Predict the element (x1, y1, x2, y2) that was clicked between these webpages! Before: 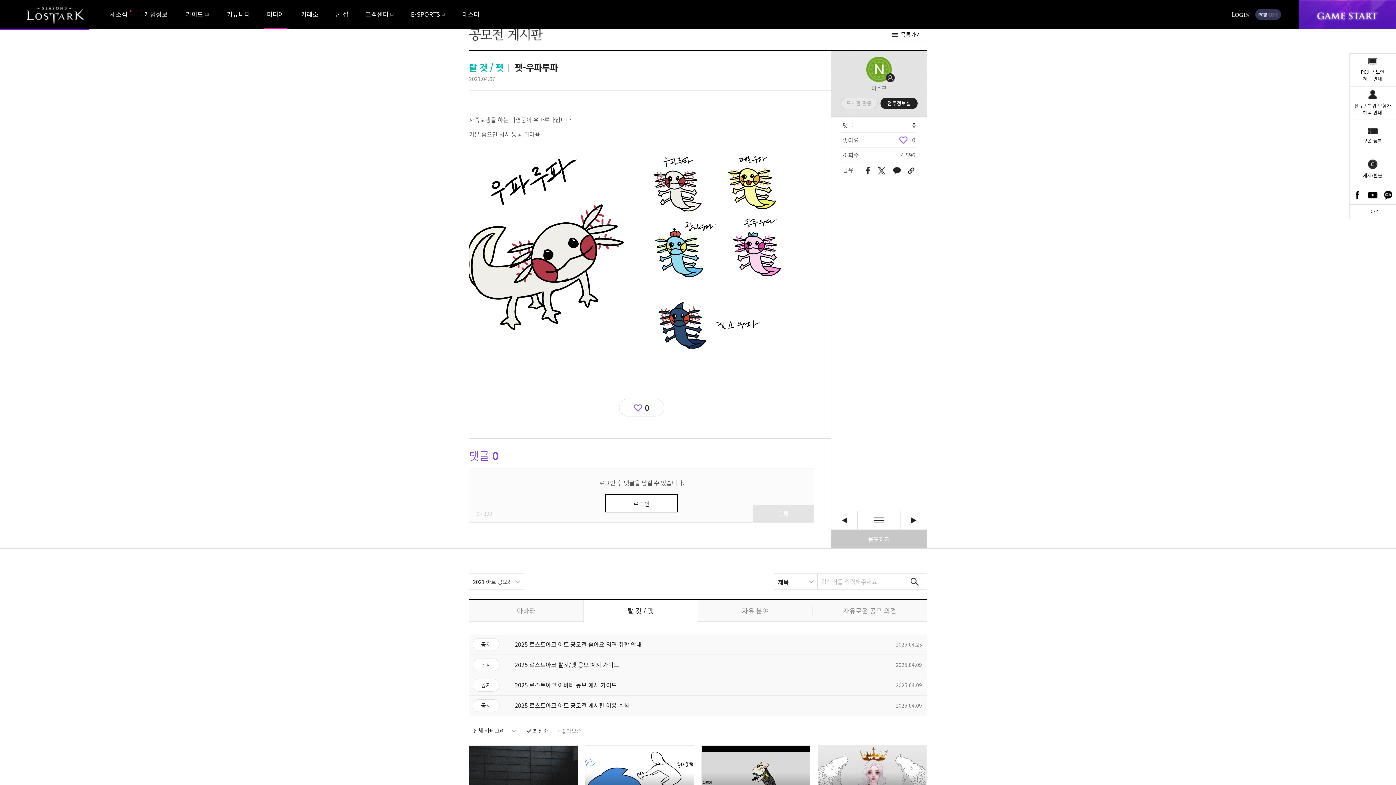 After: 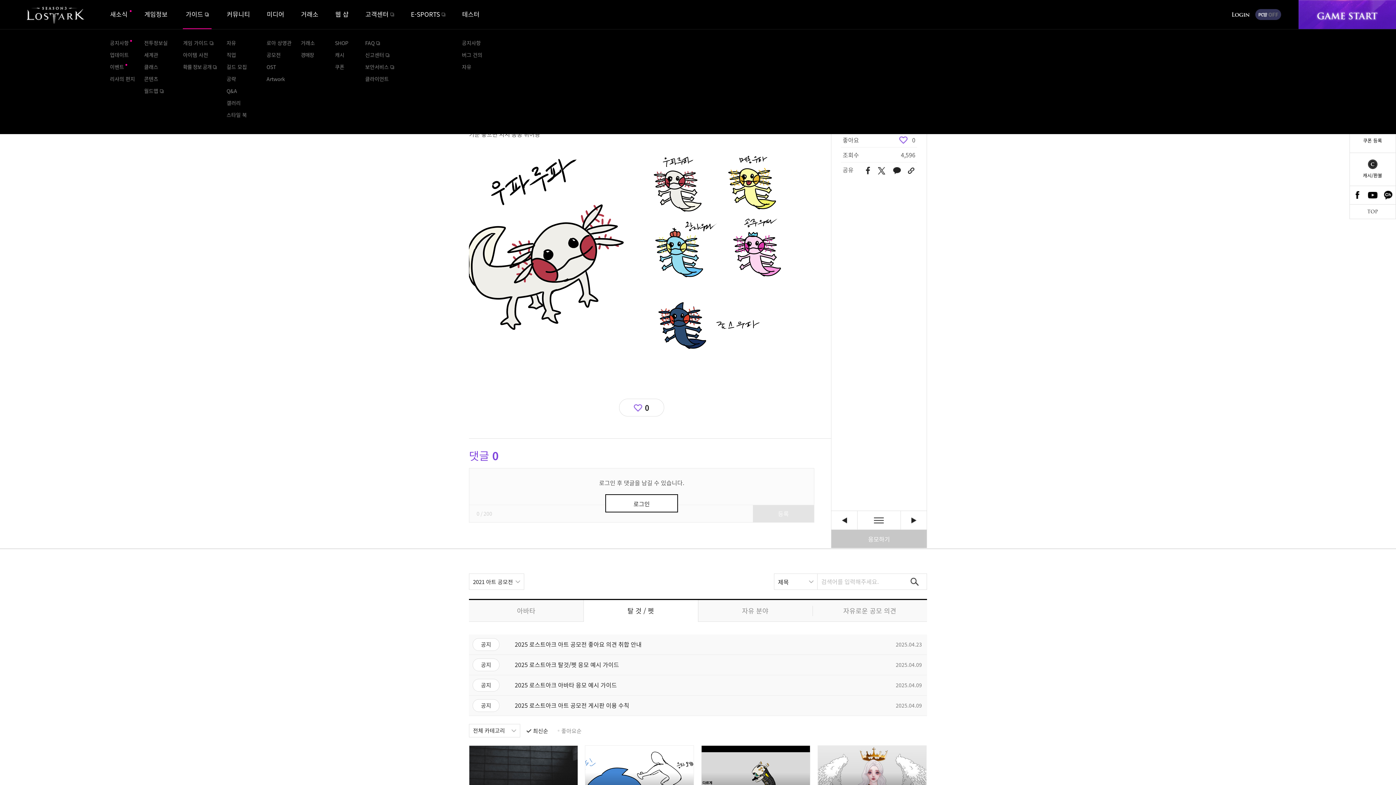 Action: label: 가이드 bbox: (183, 0, 211, 29)